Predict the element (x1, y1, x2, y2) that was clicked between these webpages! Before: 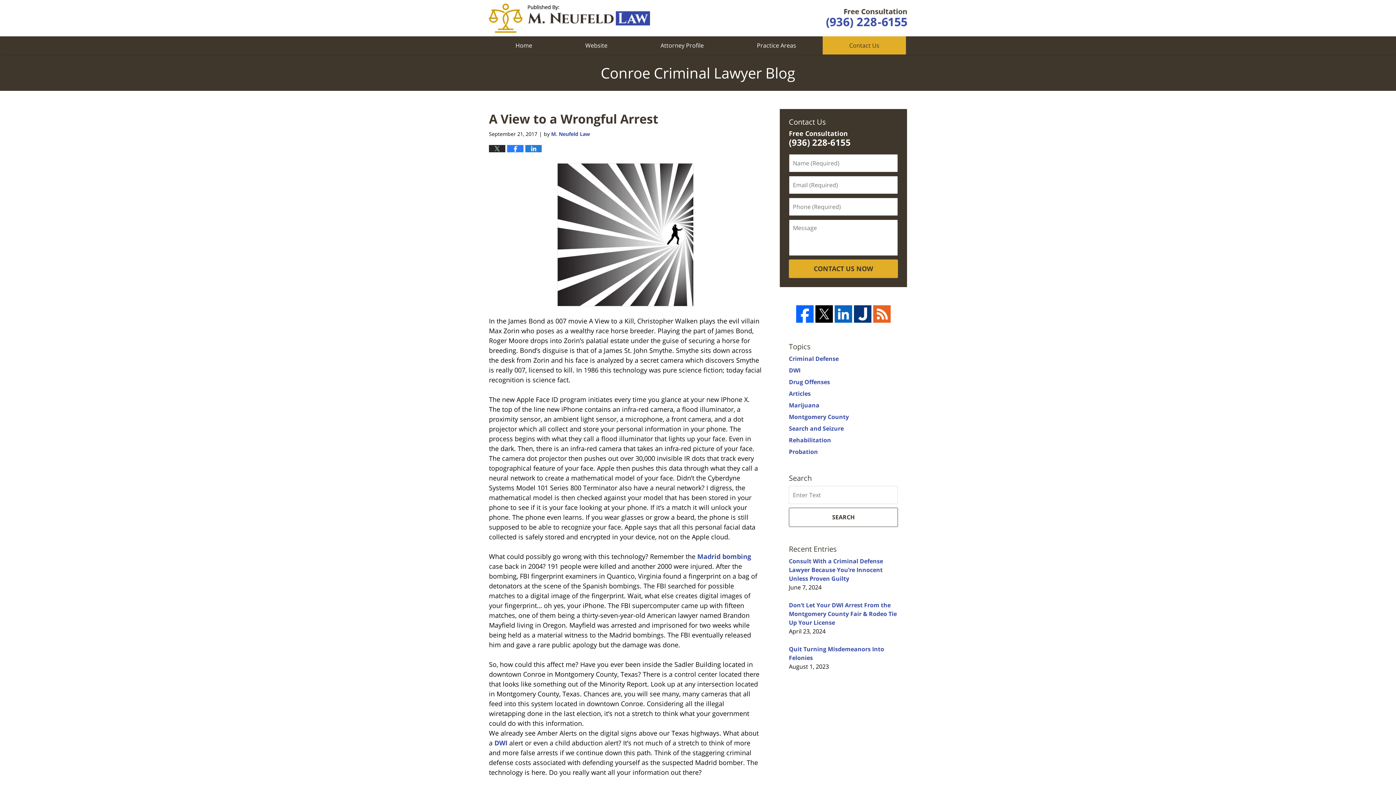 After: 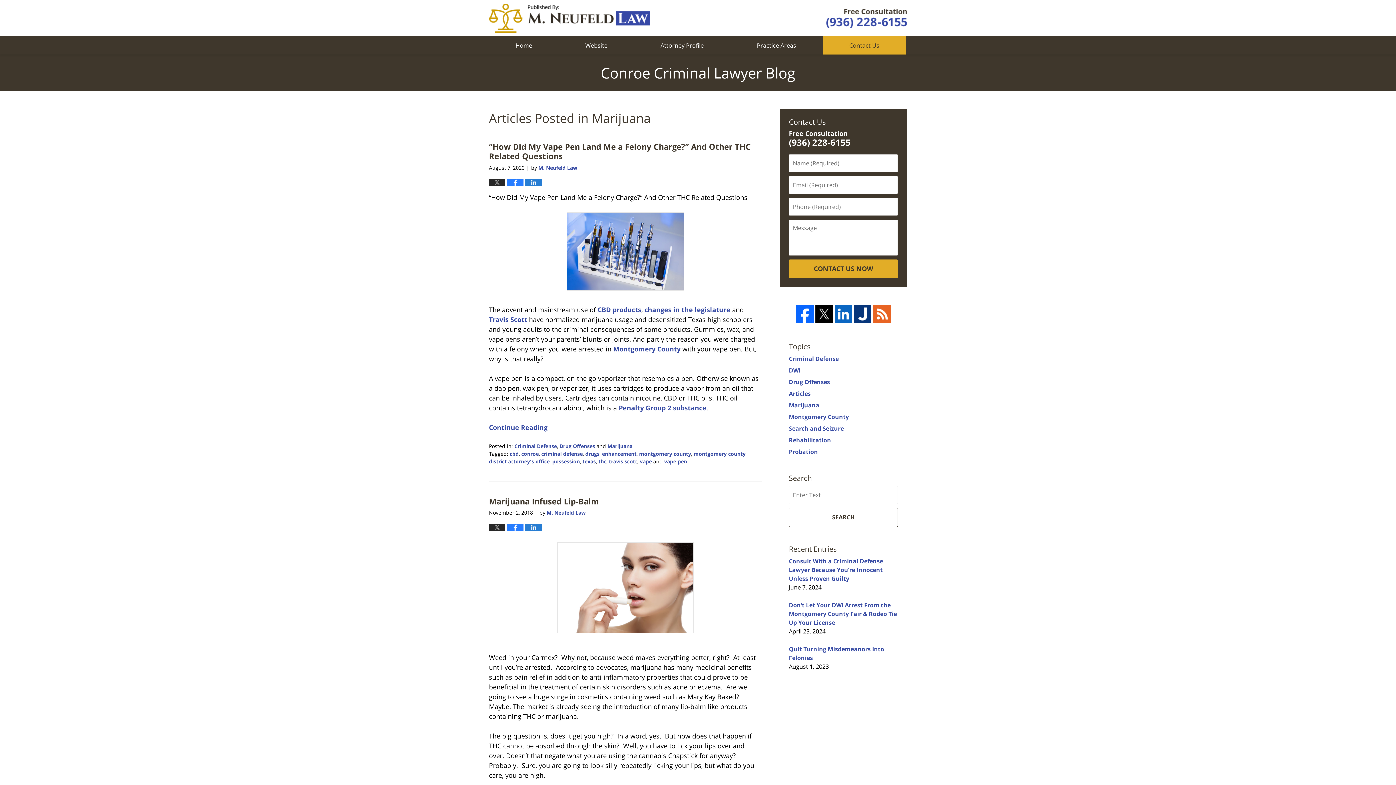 Action: label: Marijuana bbox: (789, 401, 819, 409)